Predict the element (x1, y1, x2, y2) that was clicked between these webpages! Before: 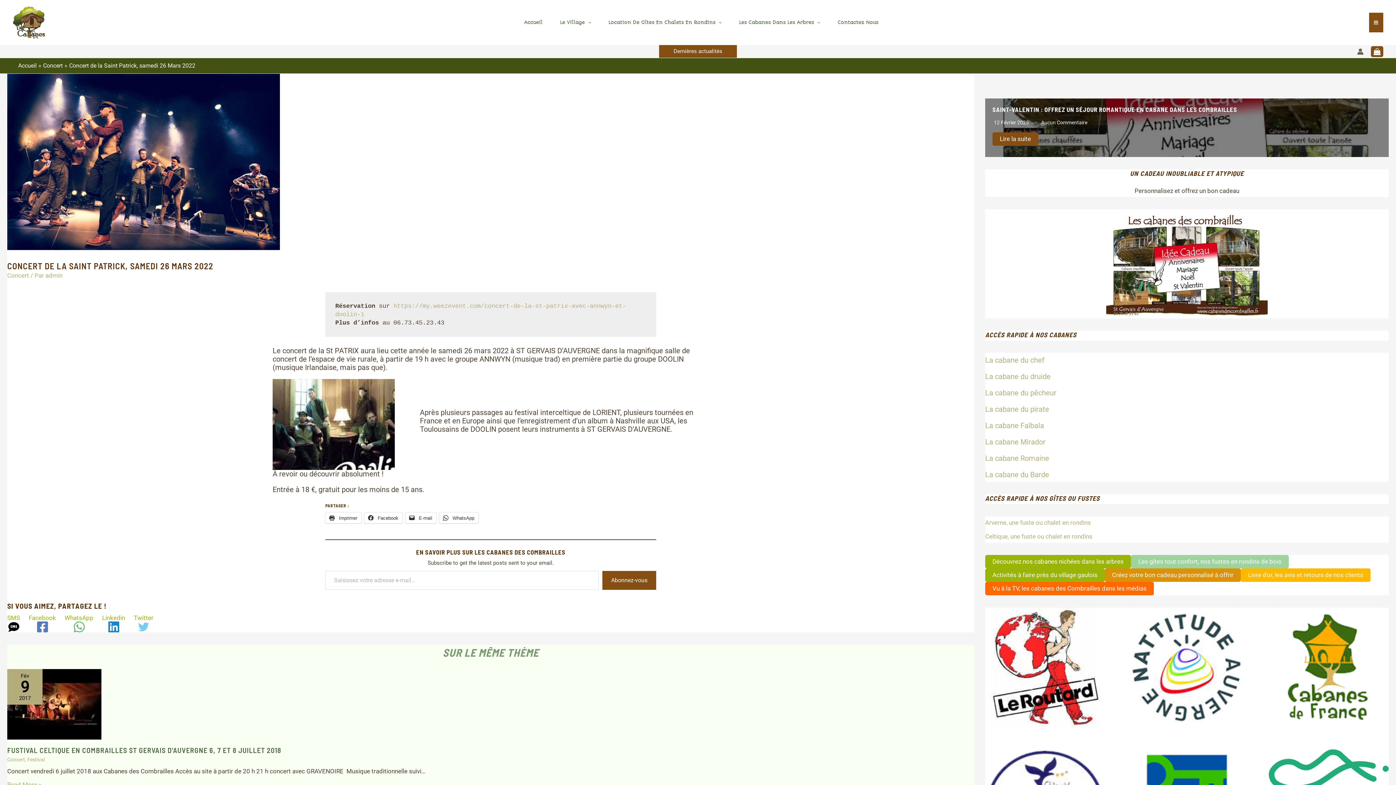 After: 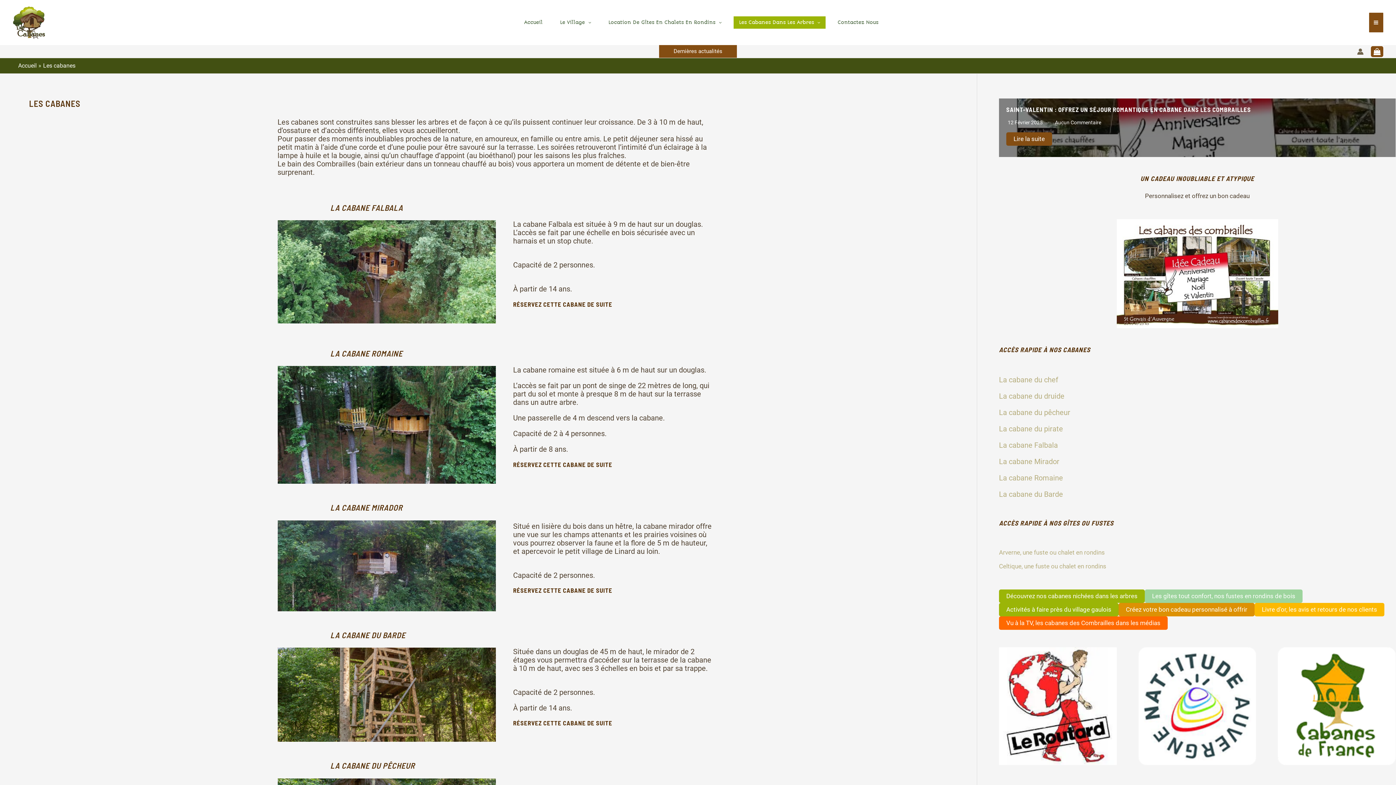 Action: label: Les Cabanes Dans Les Arbres bbox: (733, 16, 825, 28)